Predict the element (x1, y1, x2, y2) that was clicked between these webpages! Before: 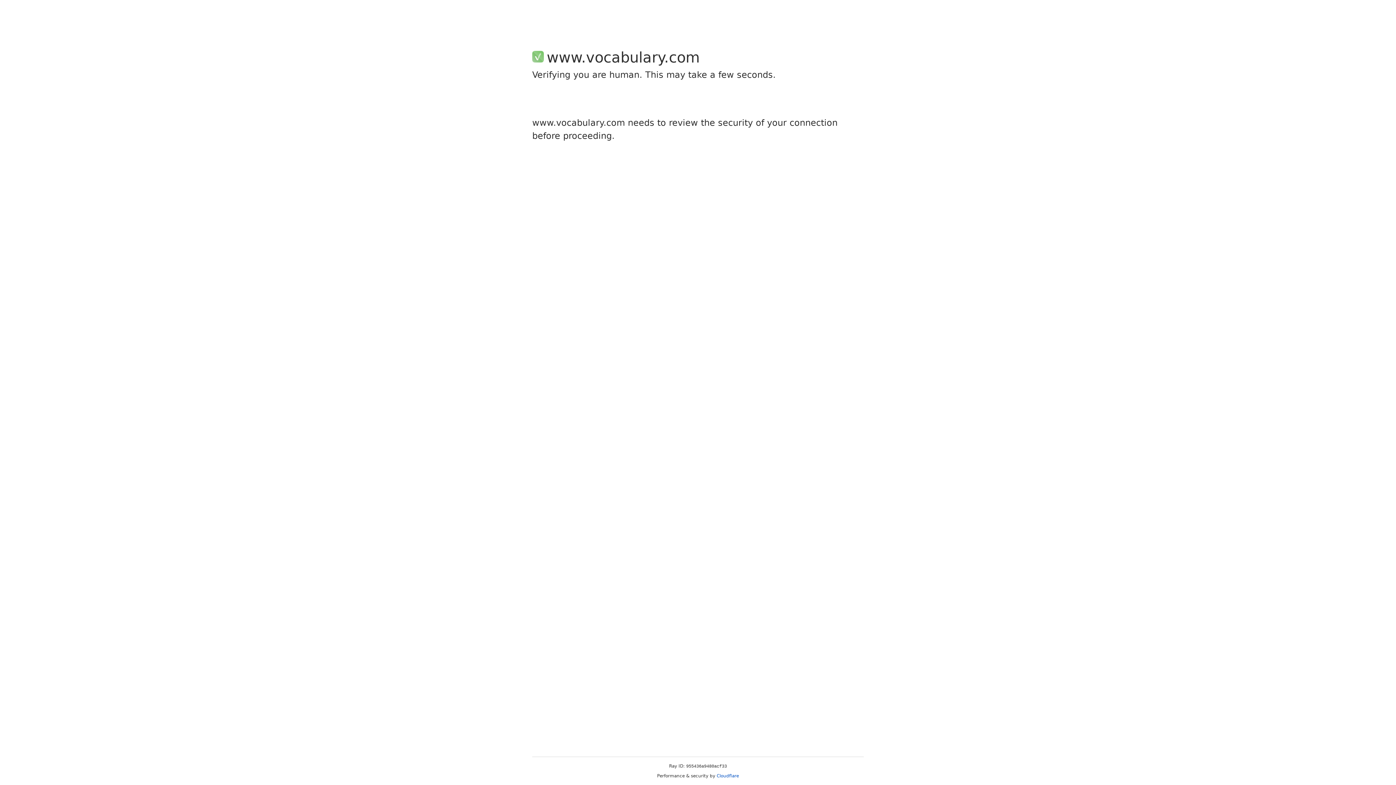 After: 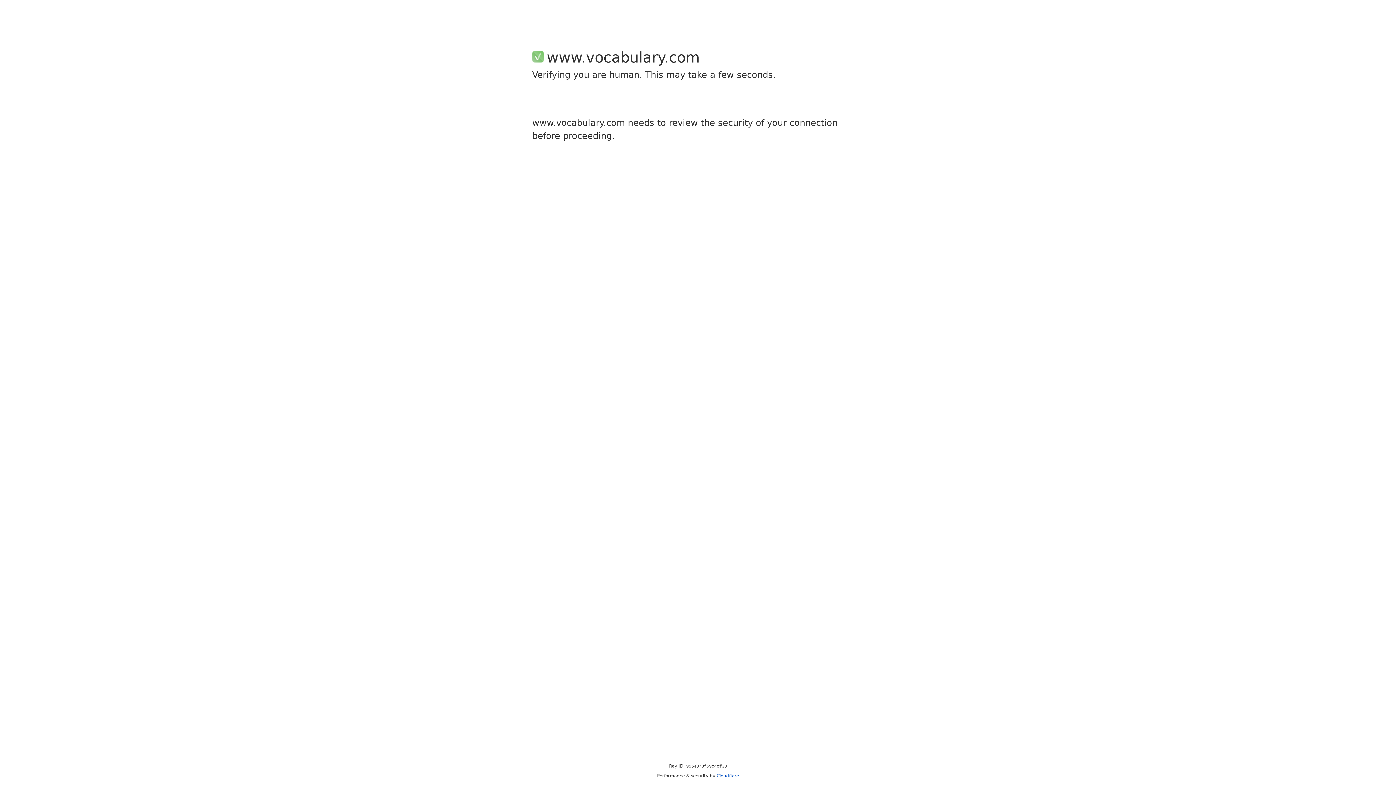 Action: label: Cloudflare bbox: (716, 773, 739, 778)